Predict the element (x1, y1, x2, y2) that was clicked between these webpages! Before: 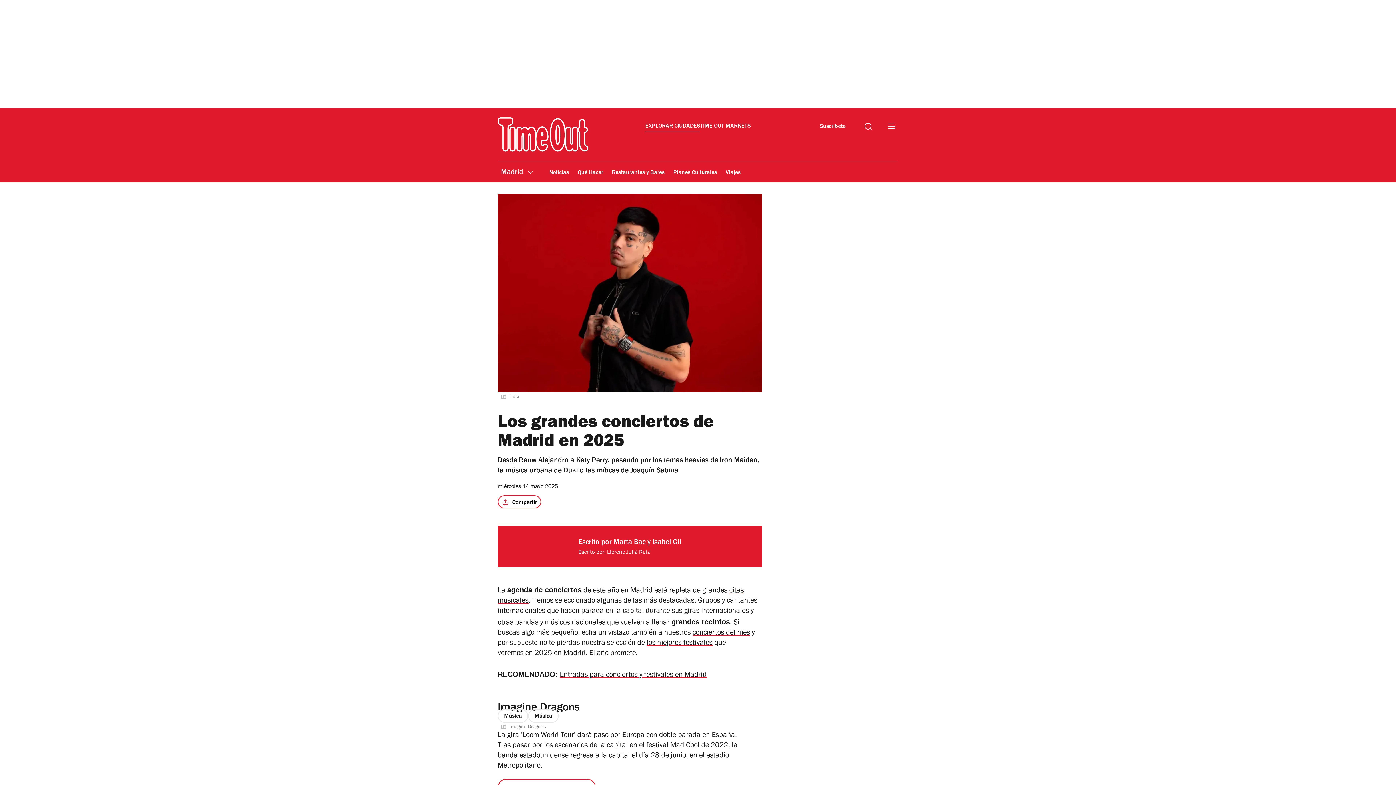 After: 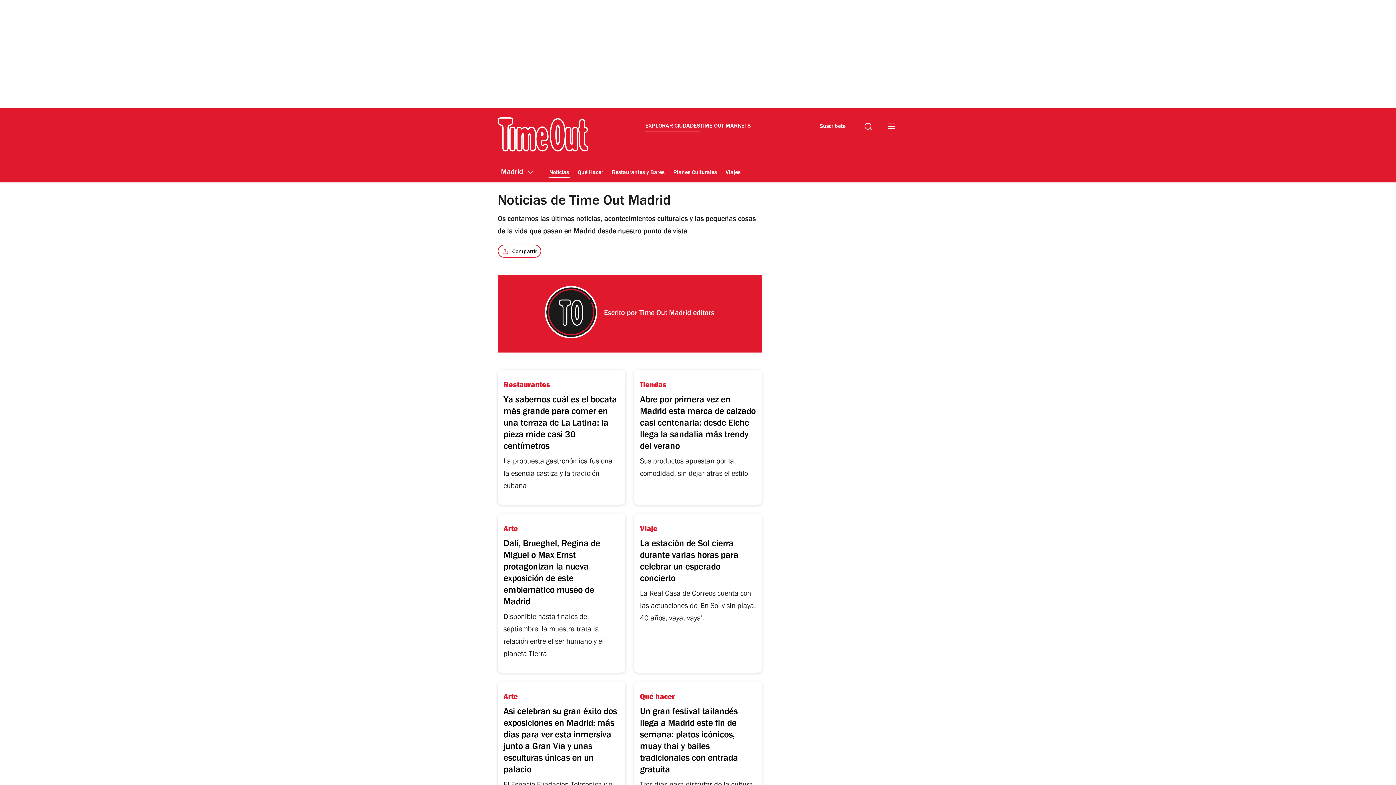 Action: bbox: (548, 164, 569, 181) label: Noticias